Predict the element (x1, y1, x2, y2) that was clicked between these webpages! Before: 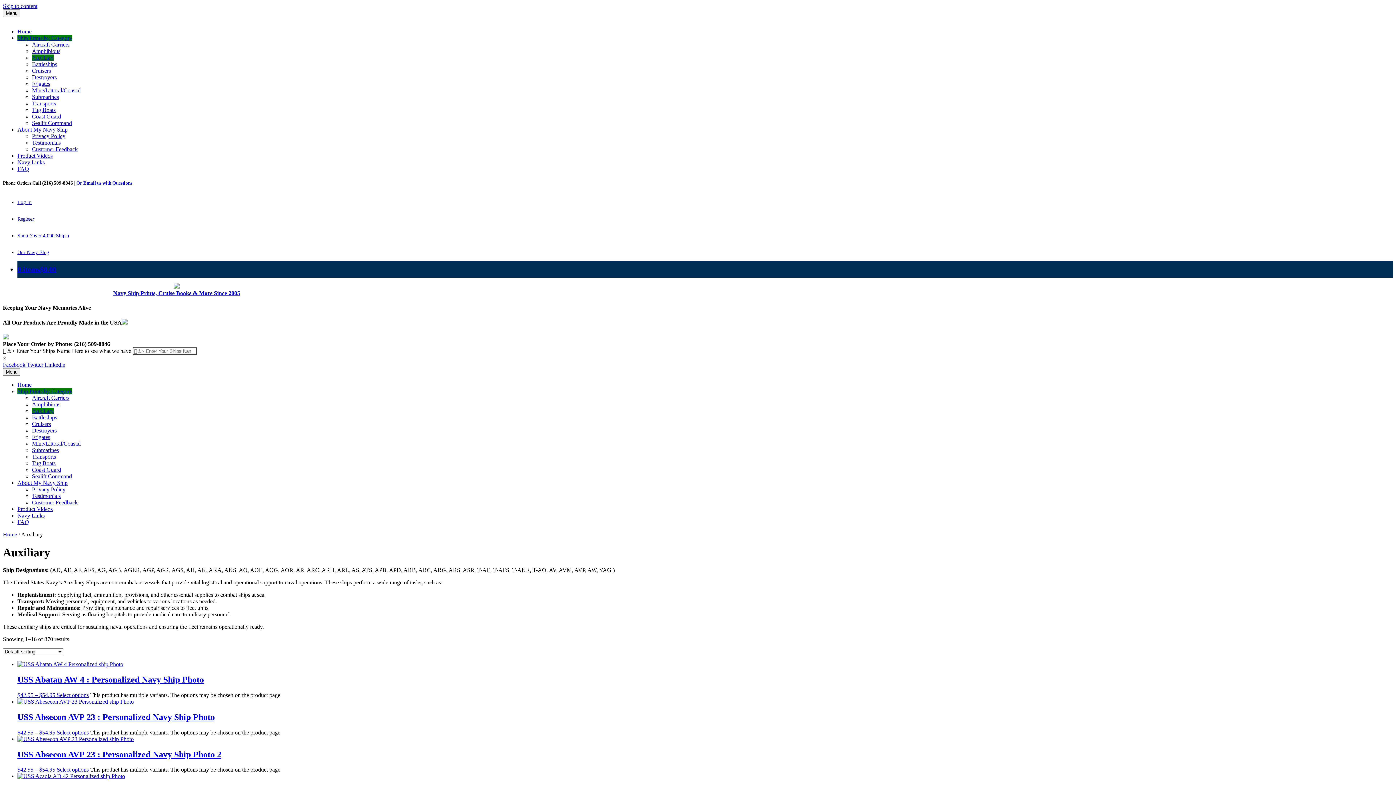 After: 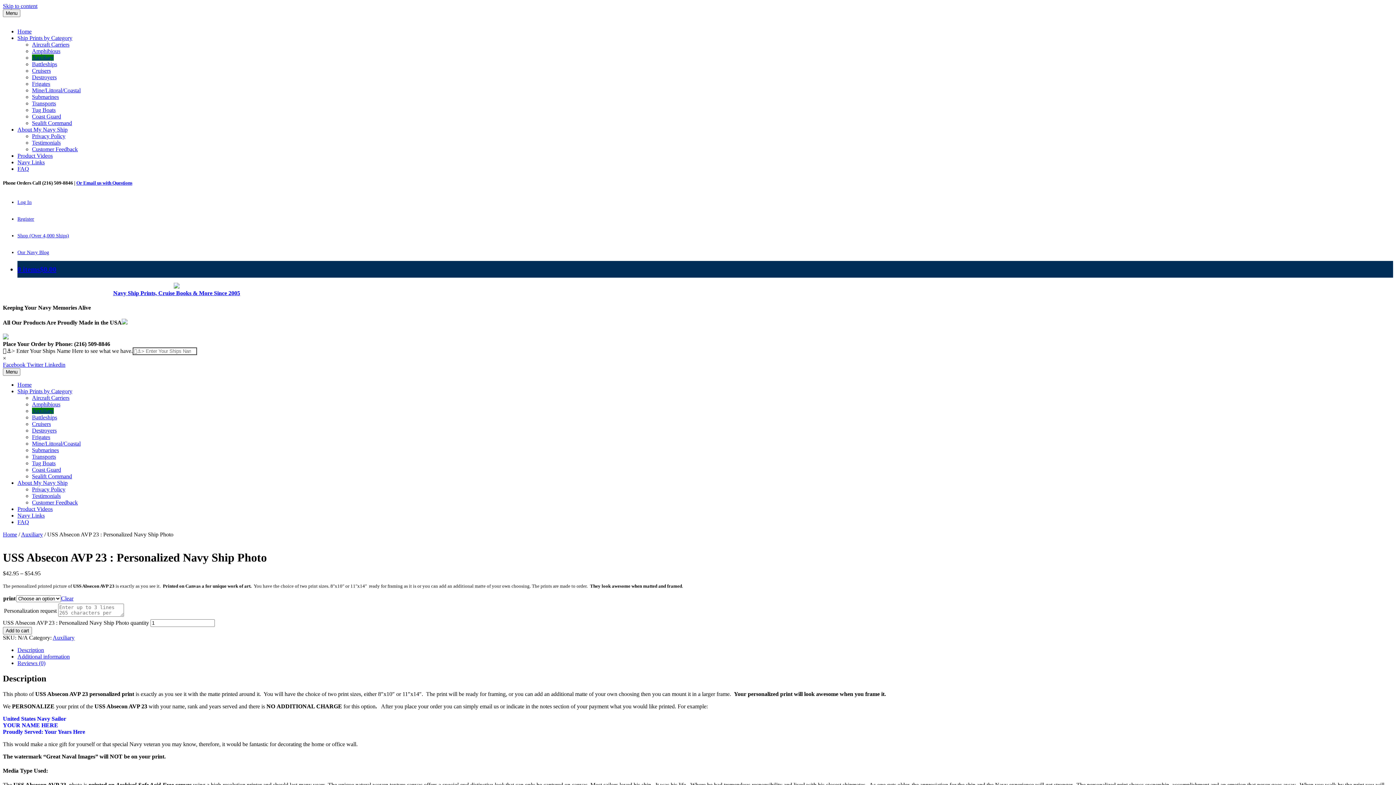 Action: label: Select options for “USS Absecon AVP 23 : Personalized Navy Ship Photo” bbox: (56, 729, 88, 735)